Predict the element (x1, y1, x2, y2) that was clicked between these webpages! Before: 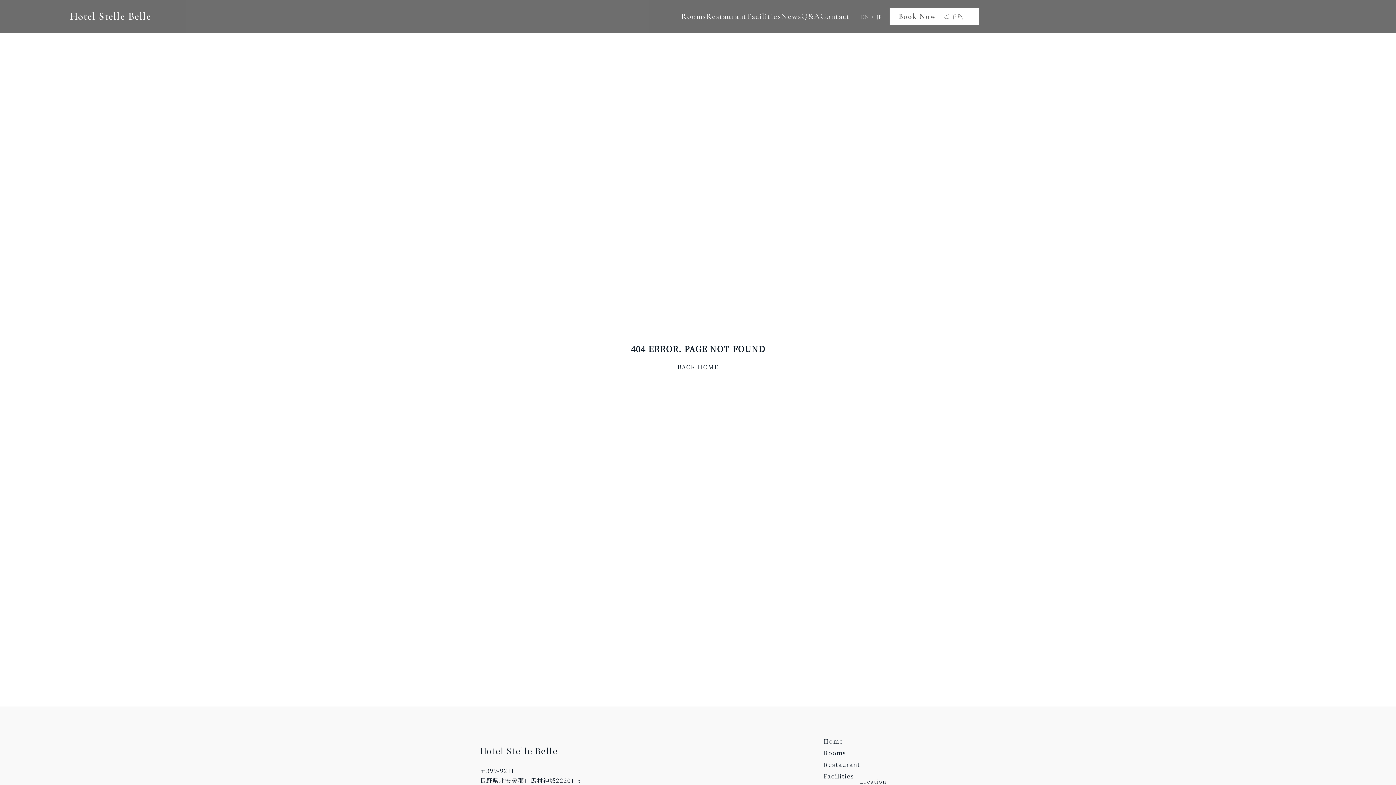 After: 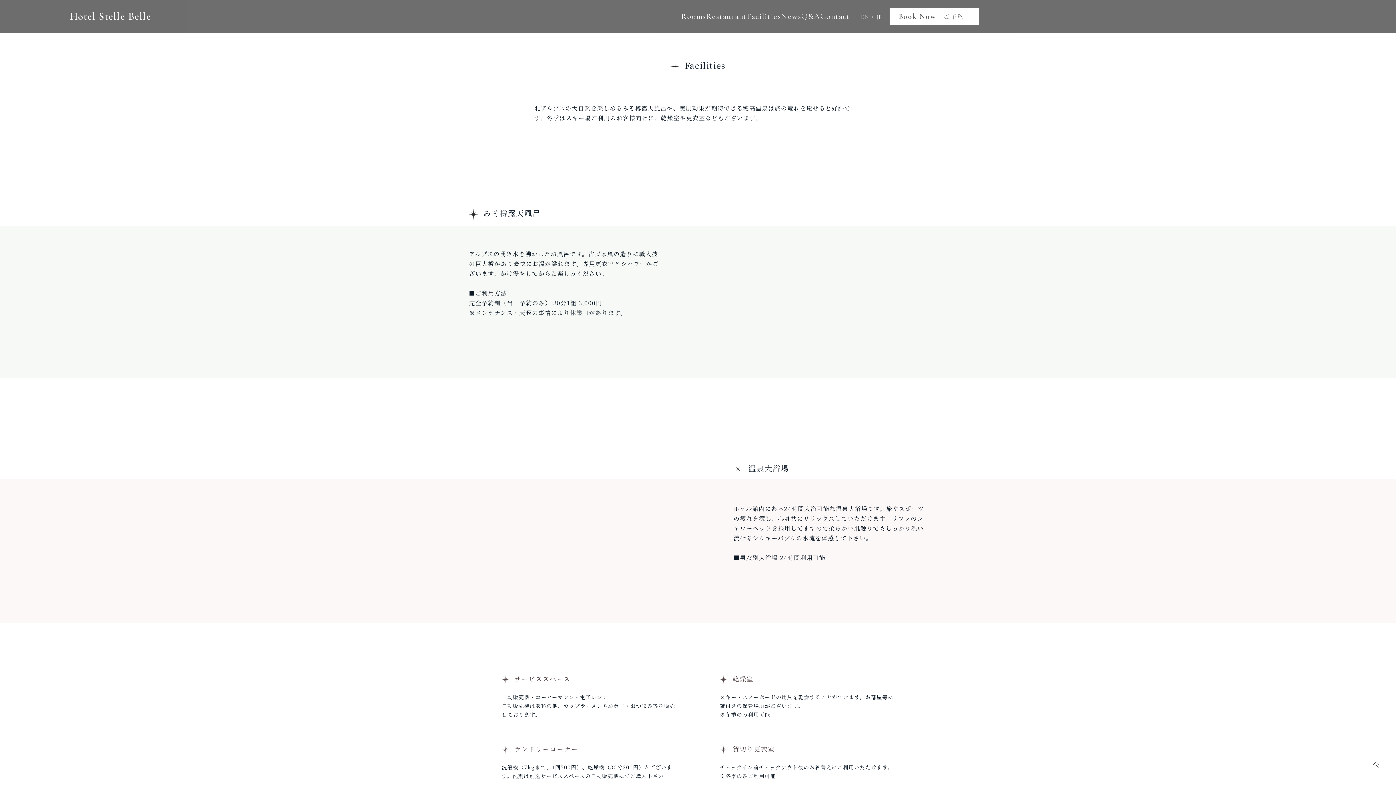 Action: bbox: (823, 772, 854, 780) label: Facilities